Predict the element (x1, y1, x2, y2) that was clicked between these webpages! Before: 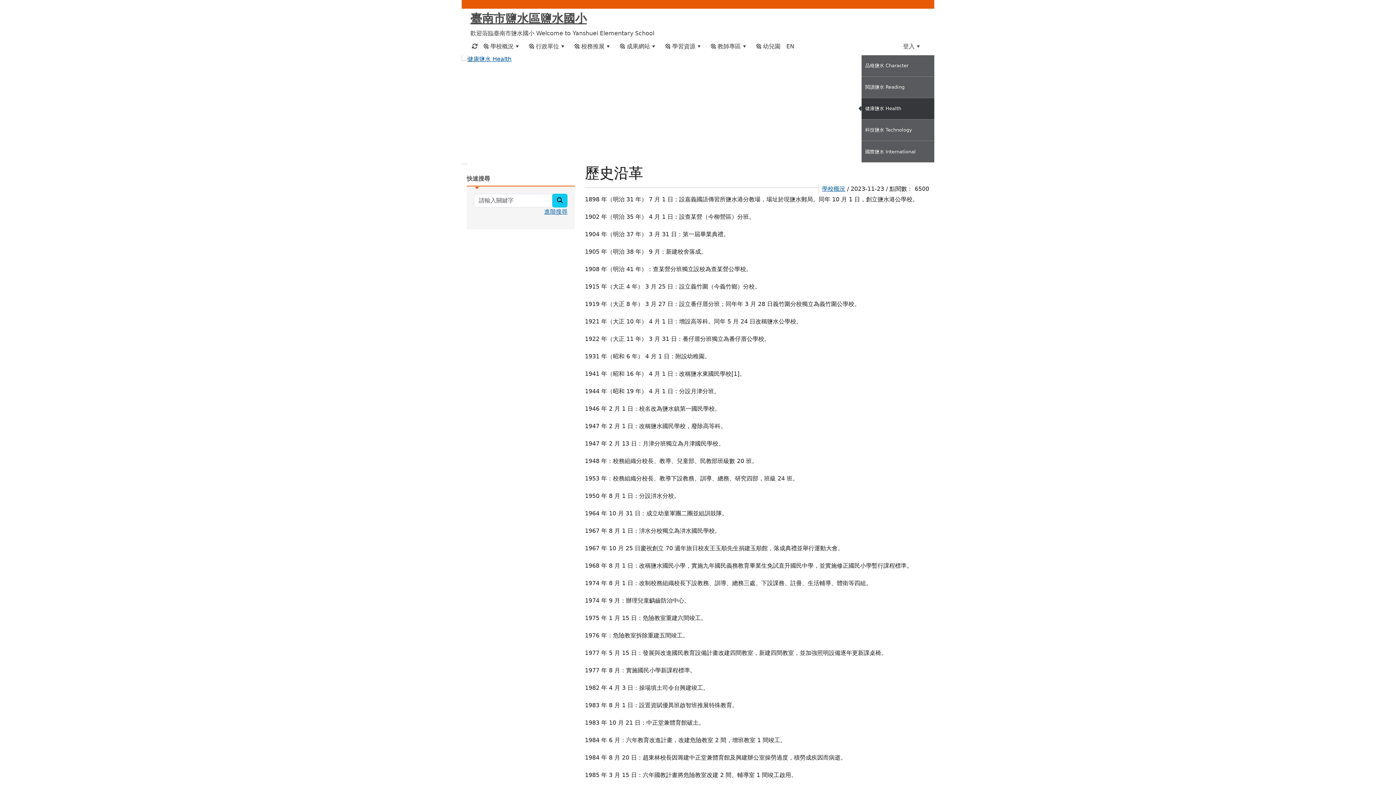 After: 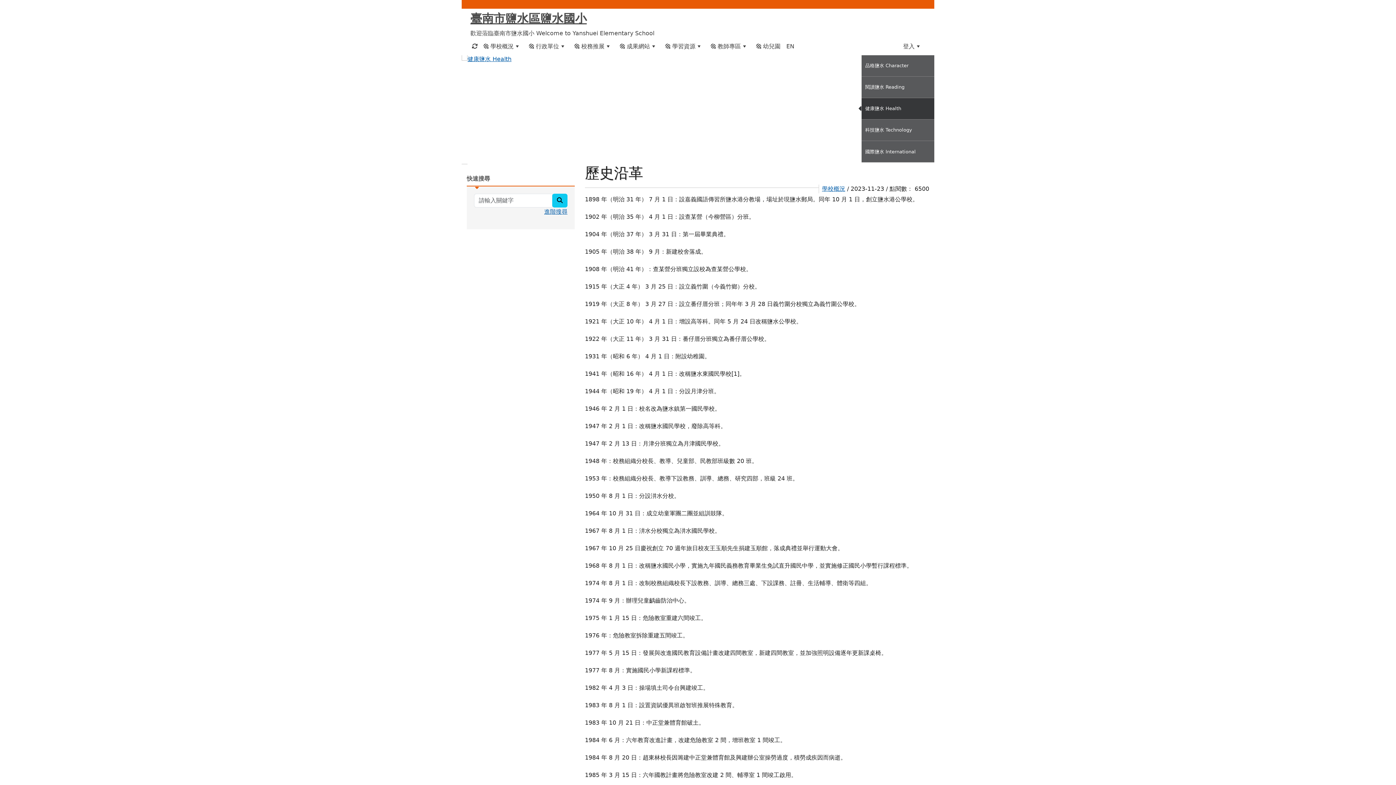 Action: label: 科技鹽水 Technology bbox: (861, 119, 934, 140)